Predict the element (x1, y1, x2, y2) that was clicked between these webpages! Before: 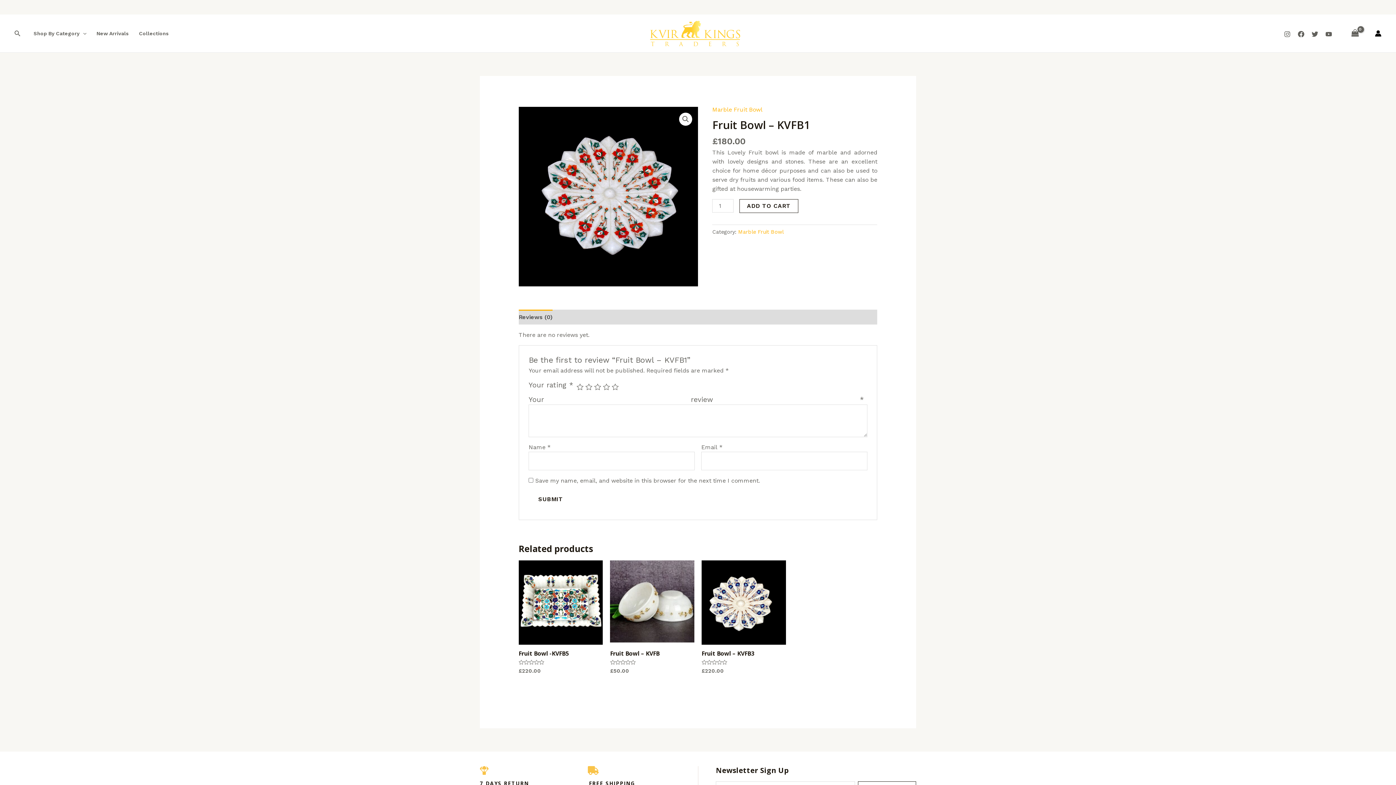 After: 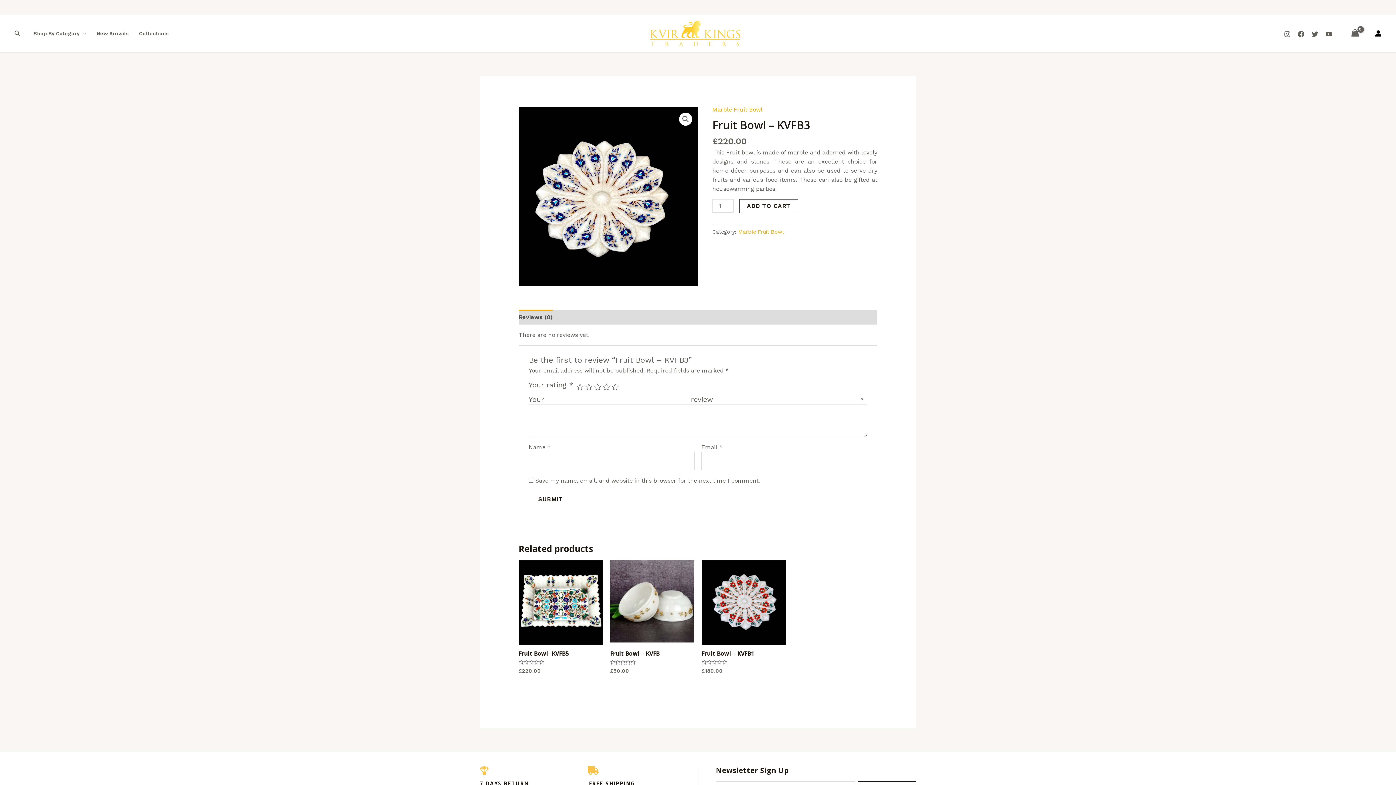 Action: bbox: (701, 650, 754, 660) label: Fruit Bowl – KVFB3